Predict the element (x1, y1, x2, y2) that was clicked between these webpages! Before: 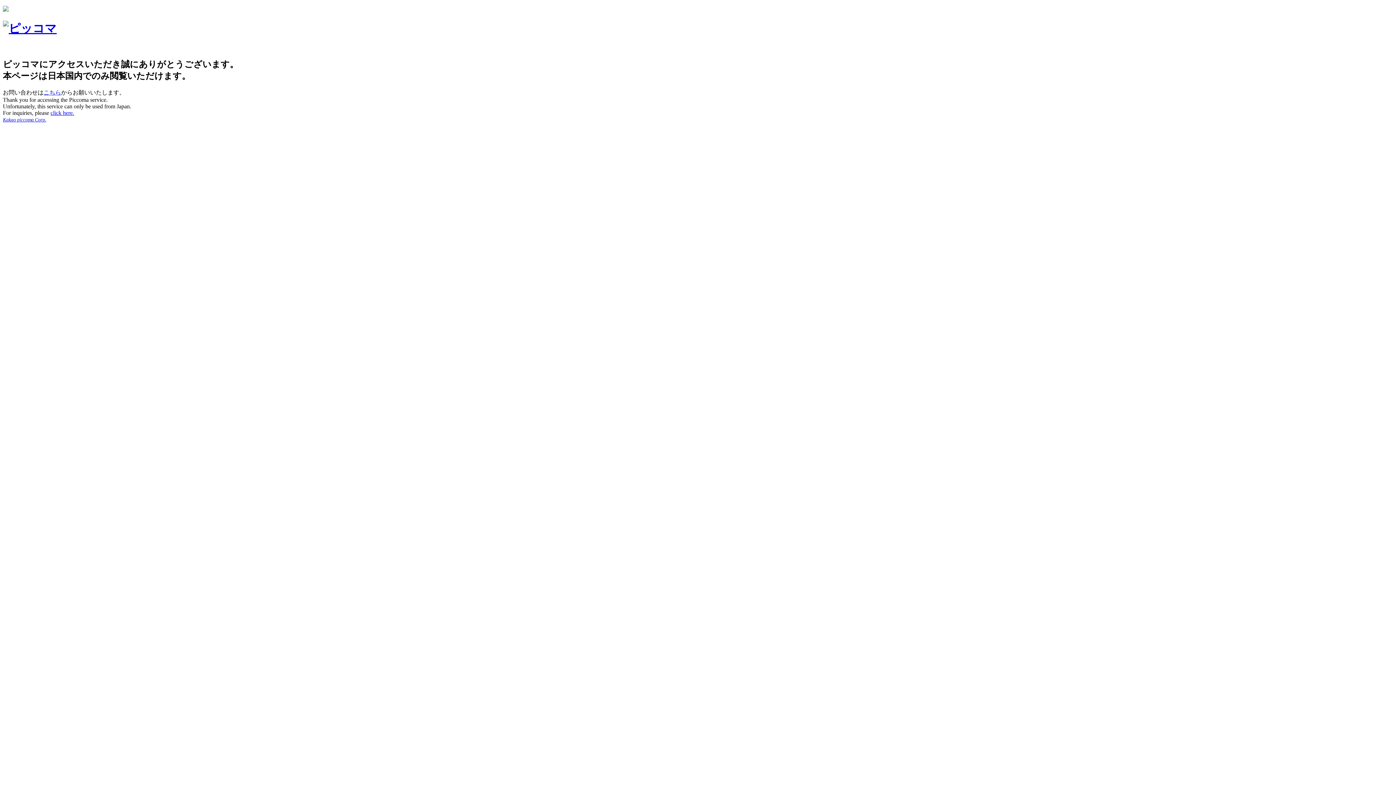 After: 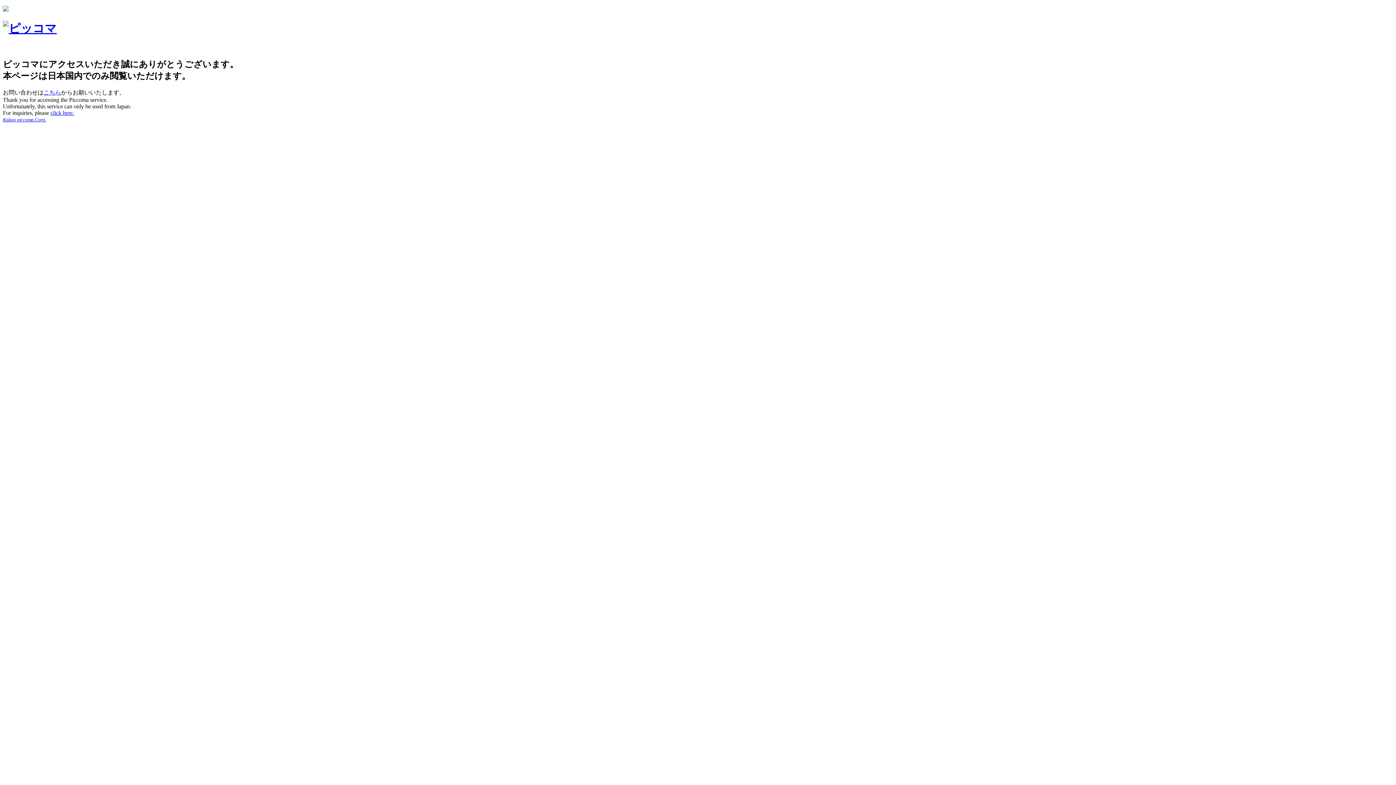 Action: bbox: (2, 116, 46, 122) label: Kakao piccoma Corp.